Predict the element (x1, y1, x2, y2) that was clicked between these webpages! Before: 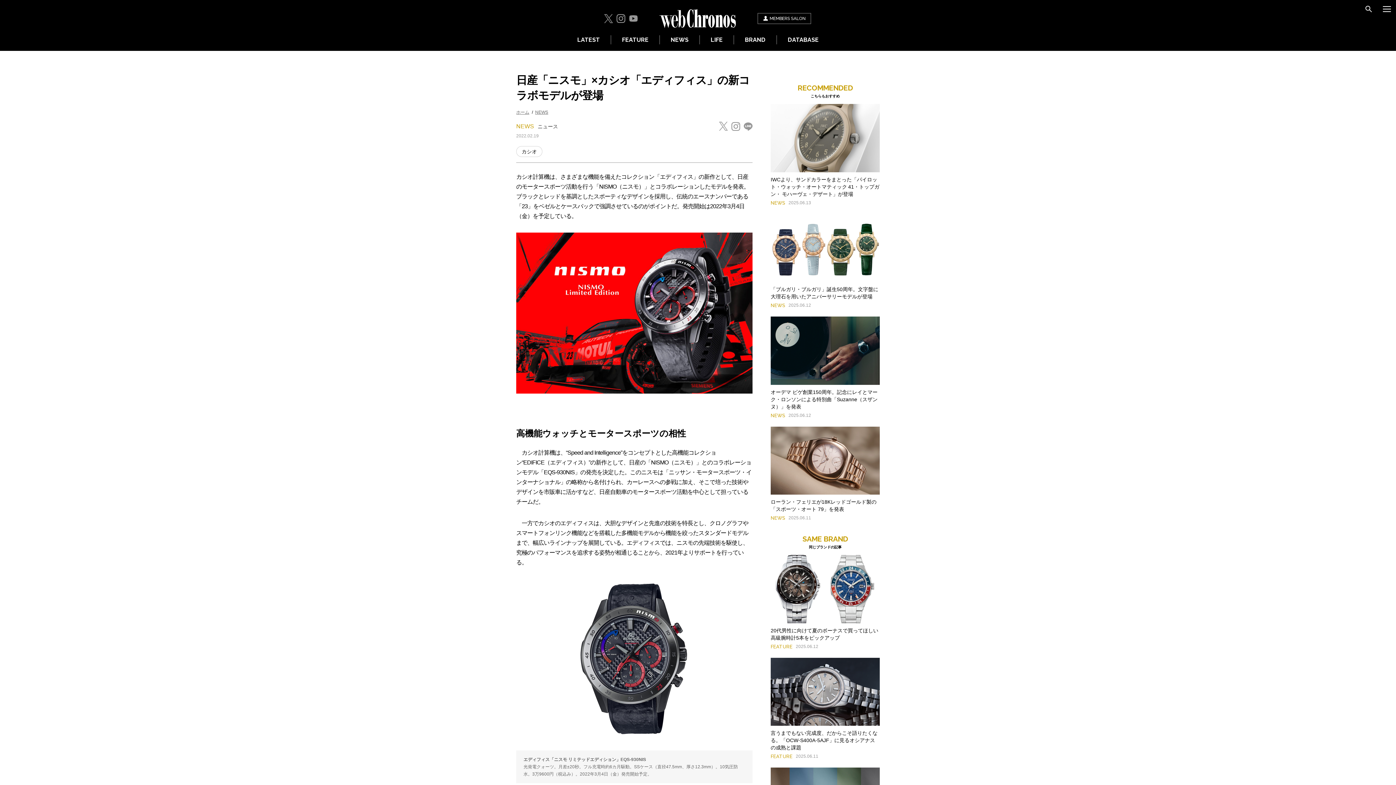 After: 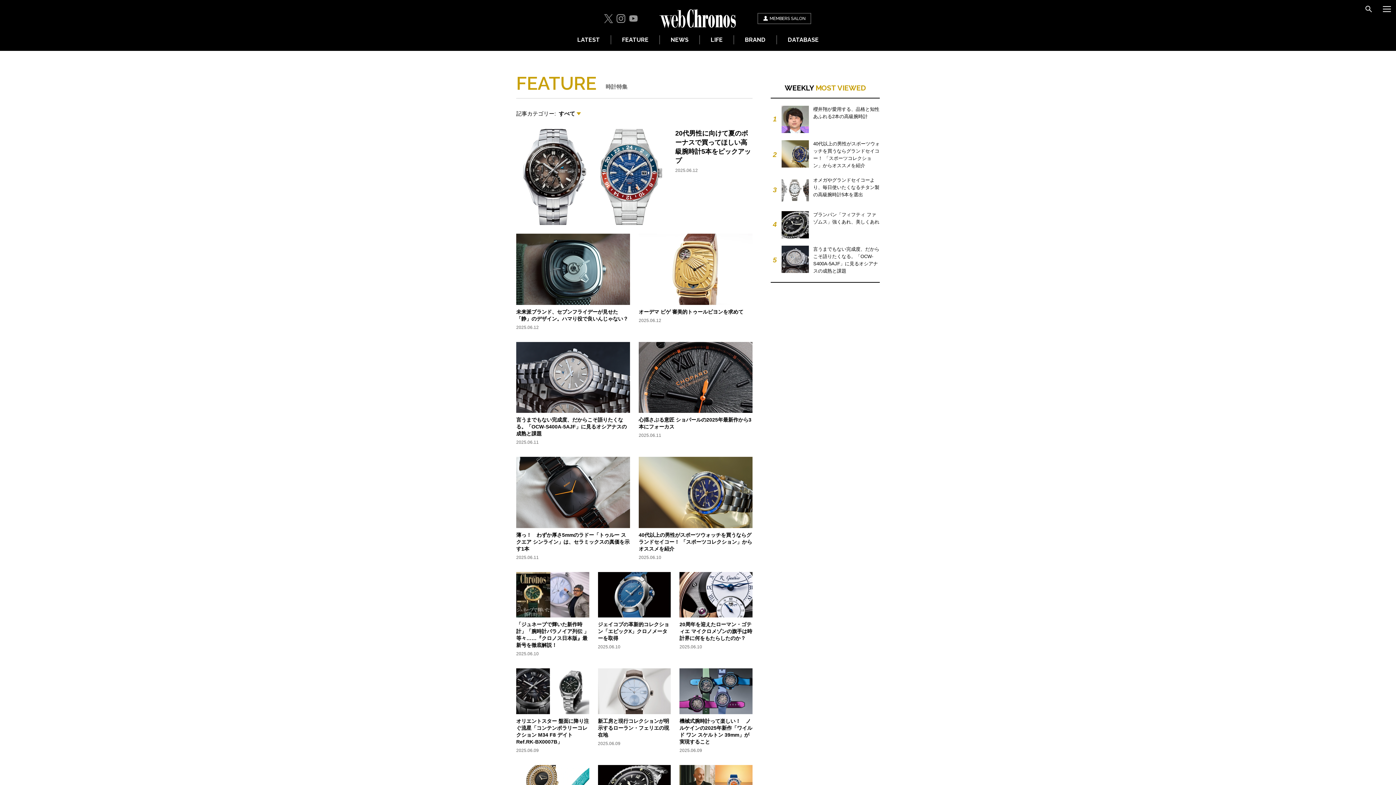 Action: bbox: (611, 35, 659, 44) label: FEATURE